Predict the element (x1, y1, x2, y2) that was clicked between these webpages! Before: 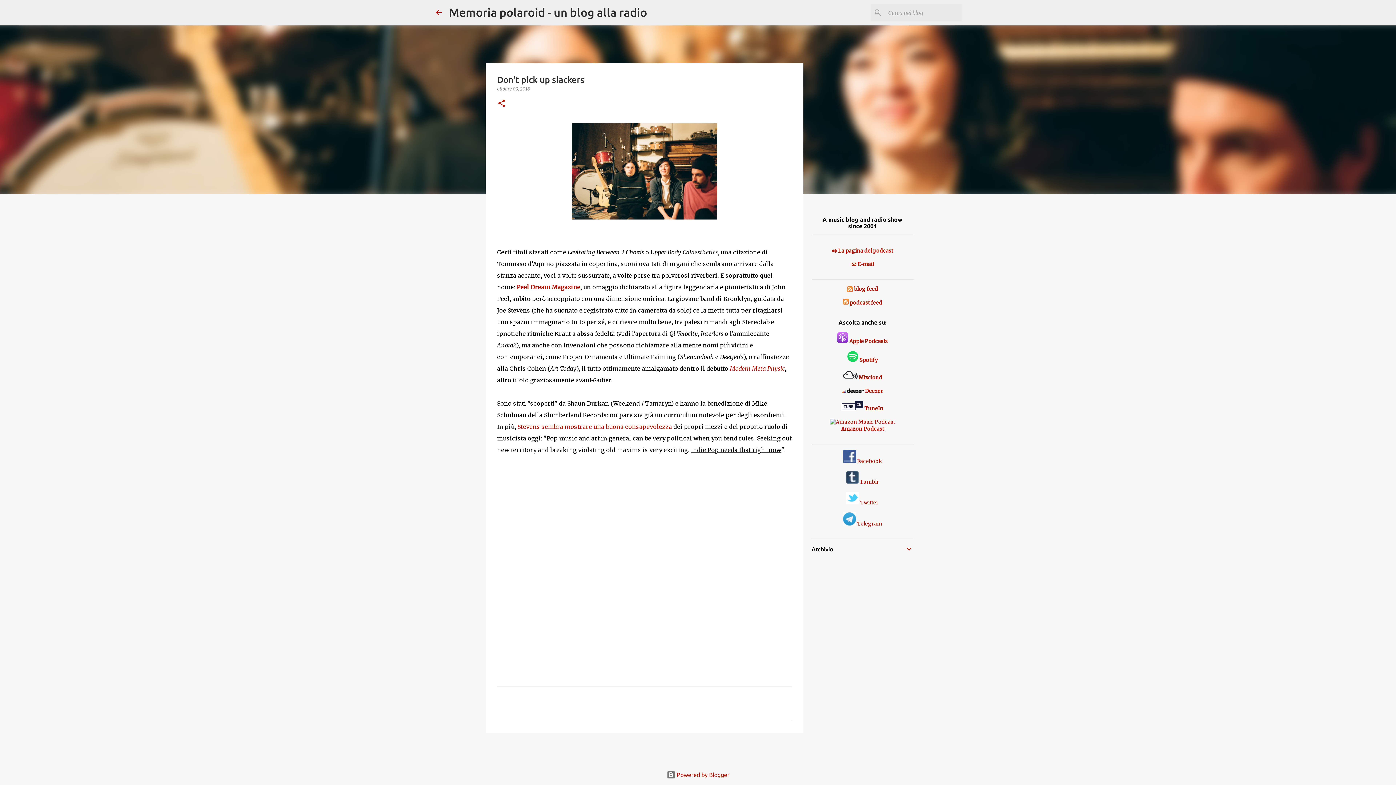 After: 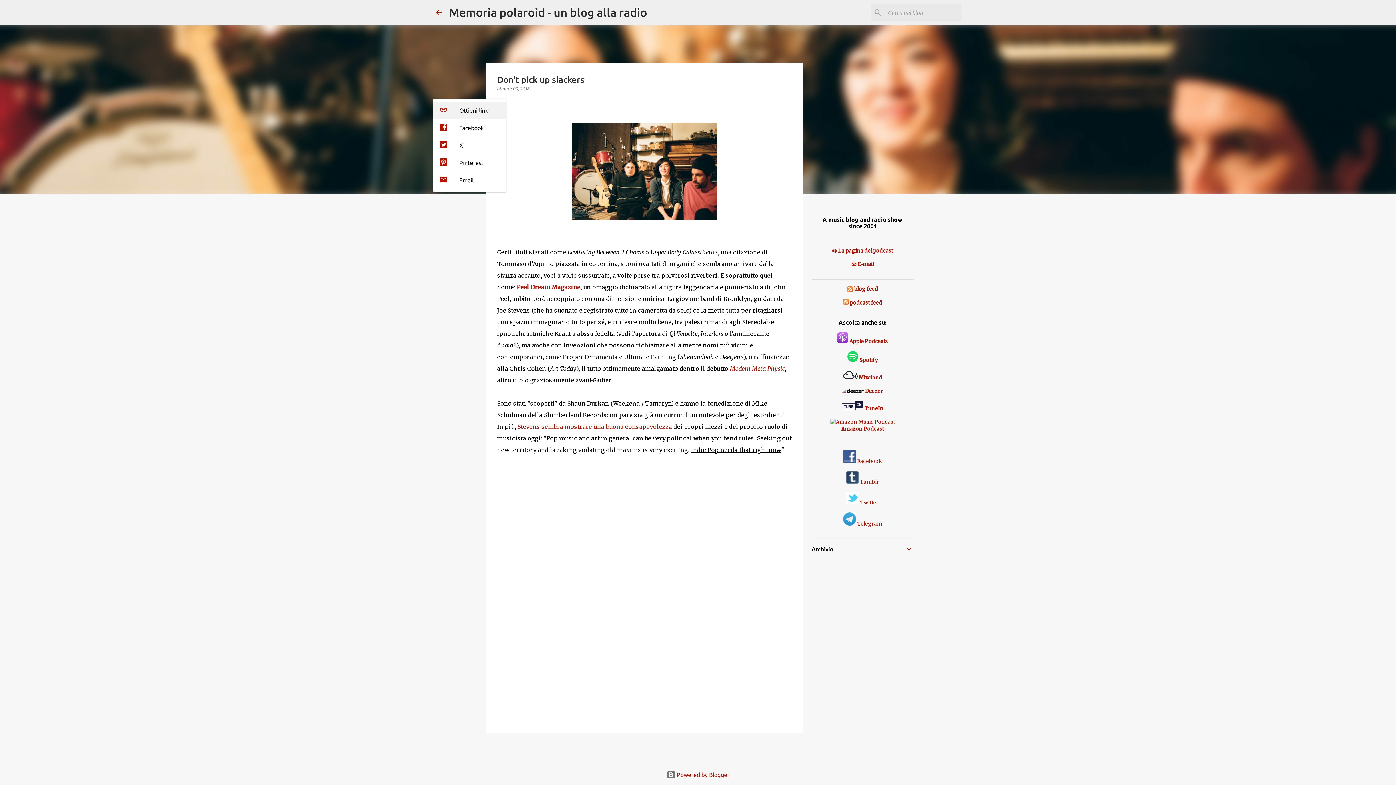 Action: bbox: (497, 98, 506, 108) label: Condividi